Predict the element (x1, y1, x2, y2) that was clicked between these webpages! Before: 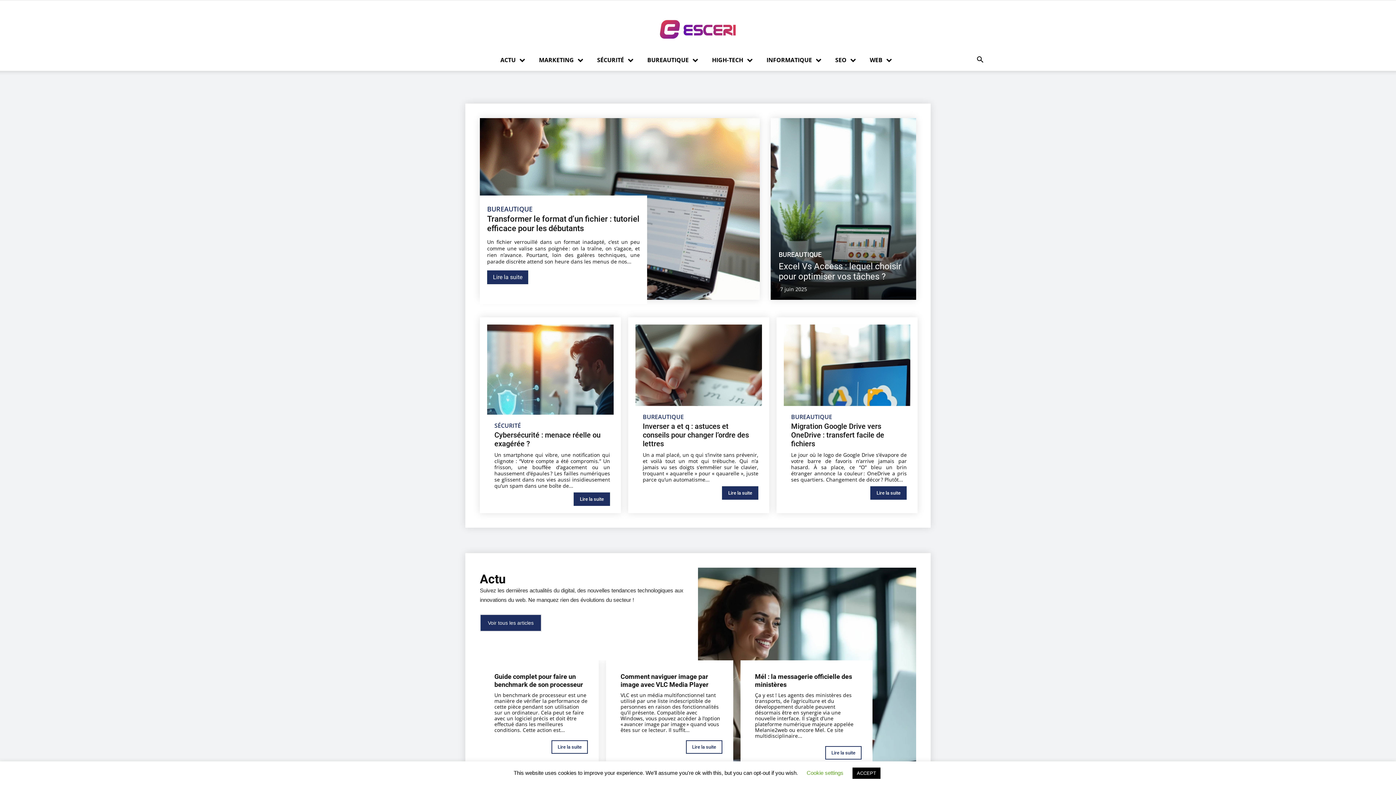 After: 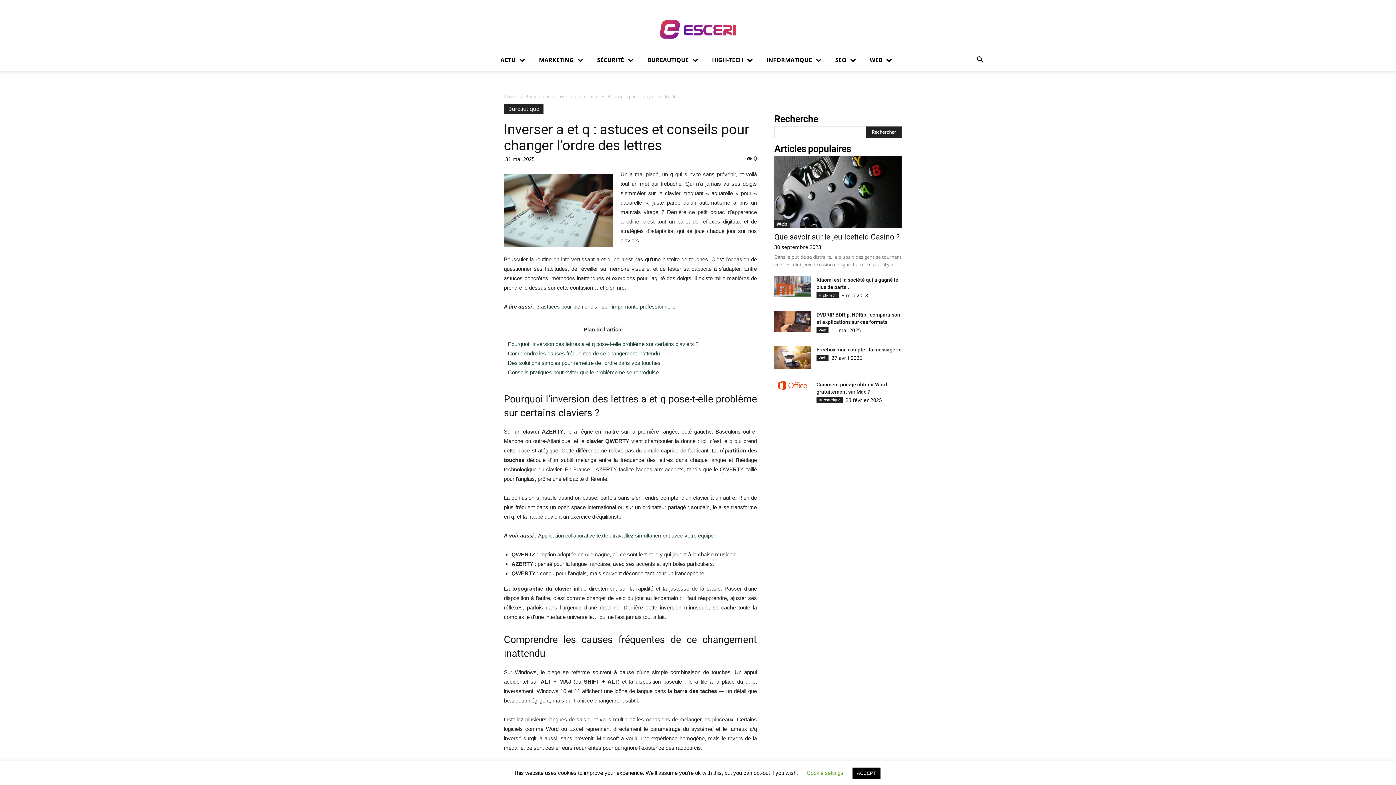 Action: label: Lire la suite bbox: (722, 486, 758, 500)